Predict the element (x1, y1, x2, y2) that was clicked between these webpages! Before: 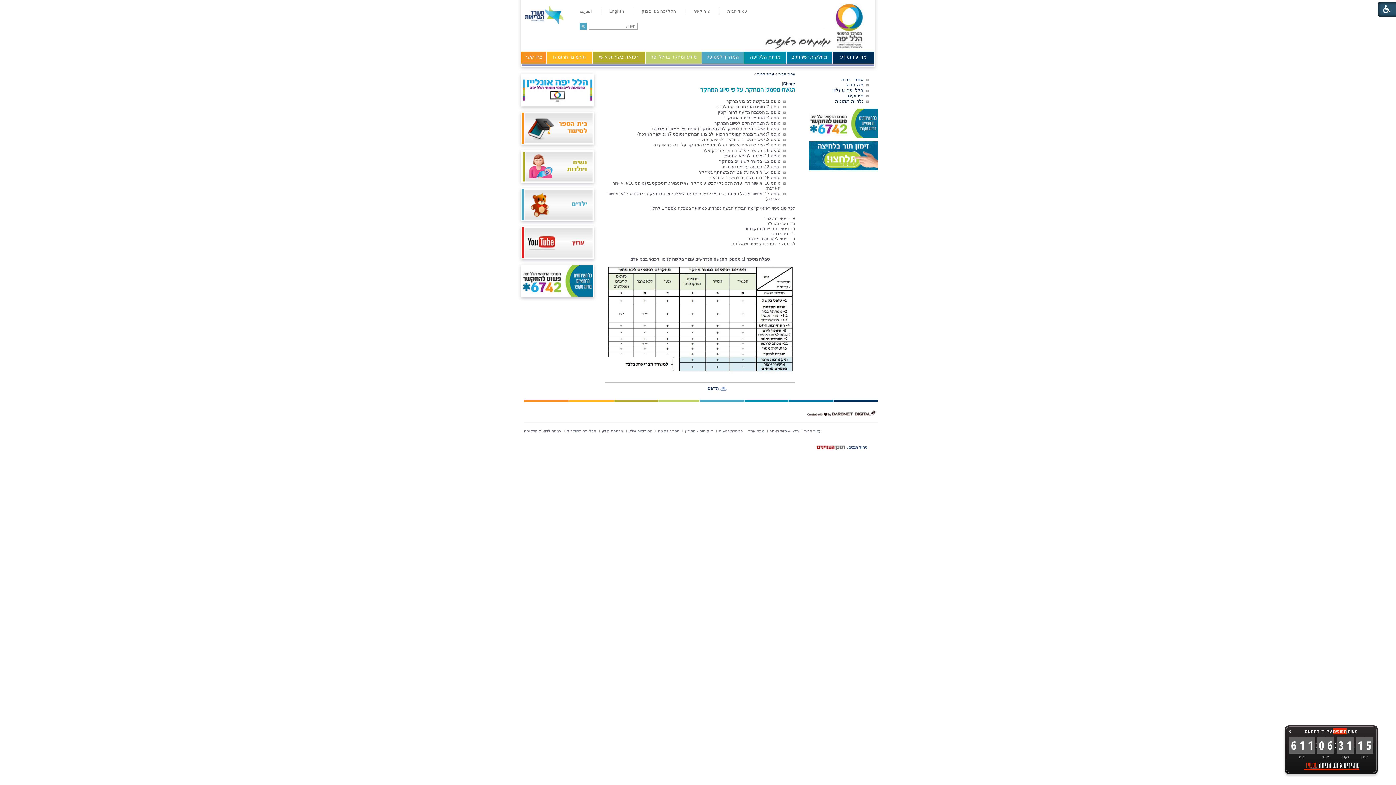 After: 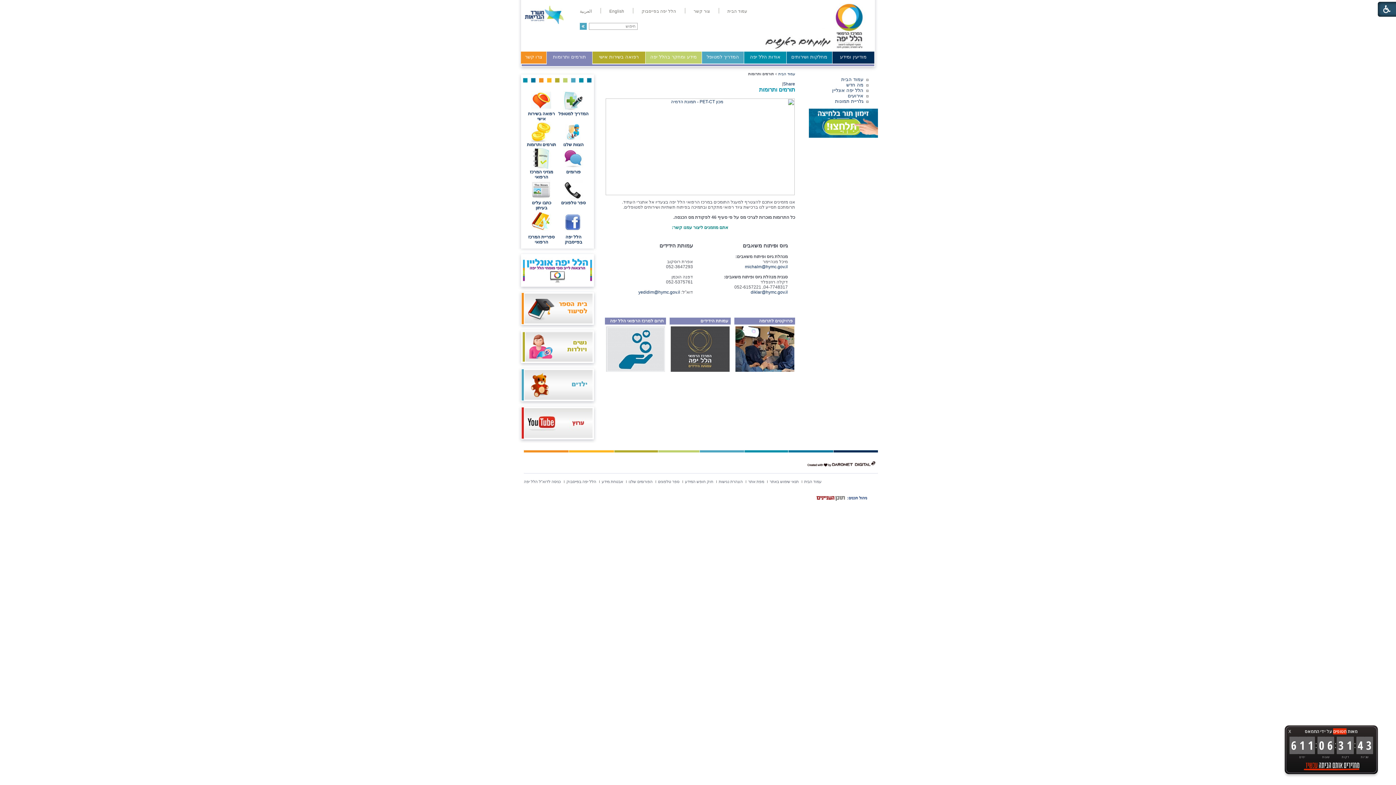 Action: label: תורמים ותרומות bbox: (546, 51, 592, 63)